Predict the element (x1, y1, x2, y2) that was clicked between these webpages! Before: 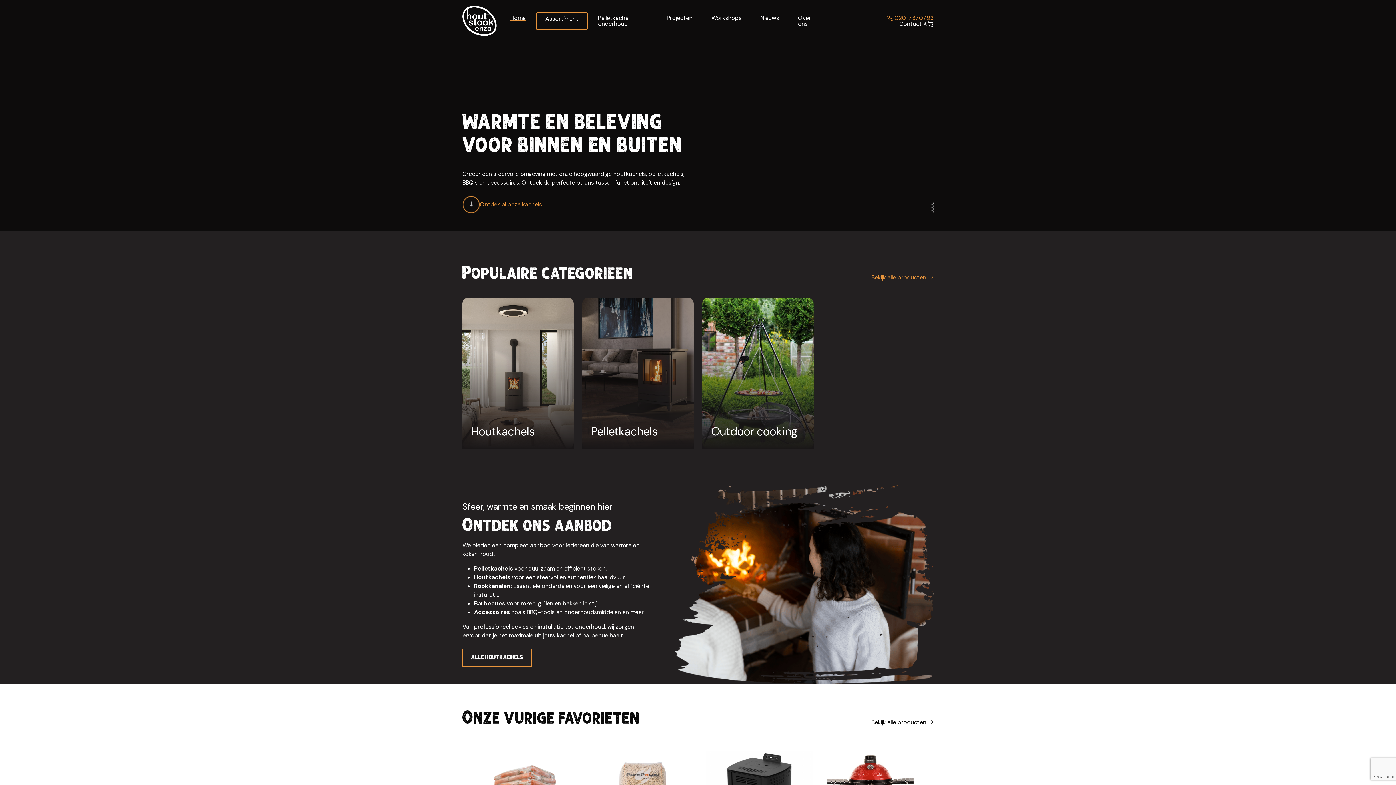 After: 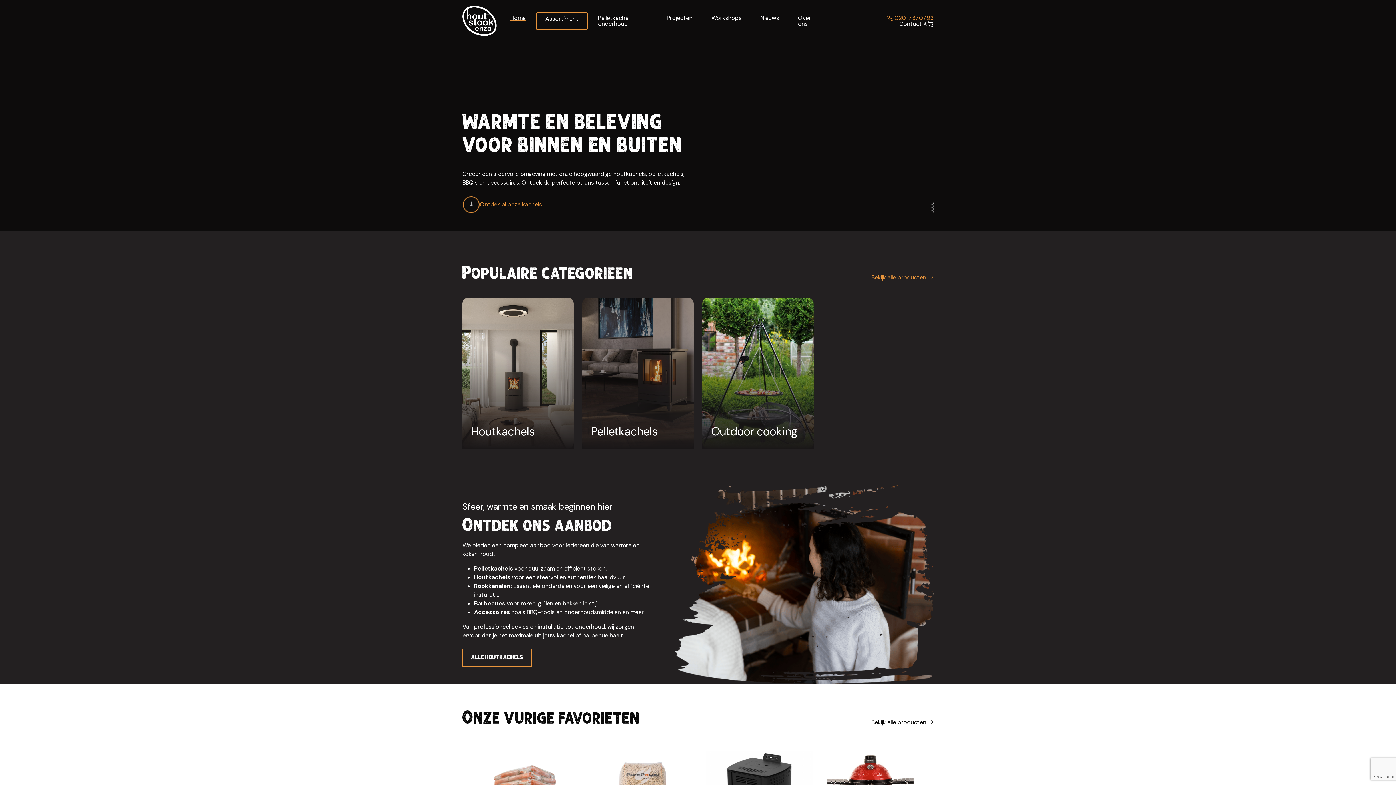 Action: label:  020-7370793 bbox: (825, 14, 933, 20)